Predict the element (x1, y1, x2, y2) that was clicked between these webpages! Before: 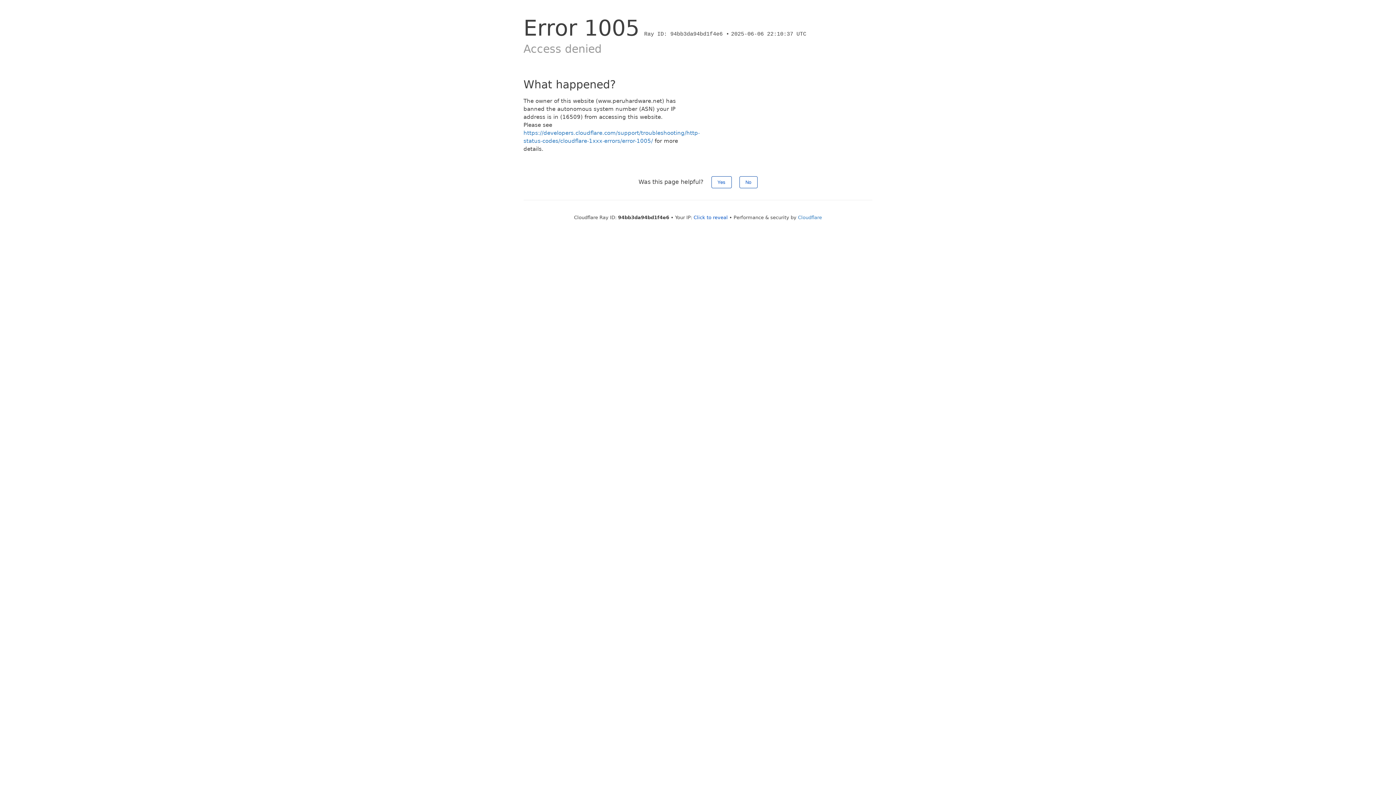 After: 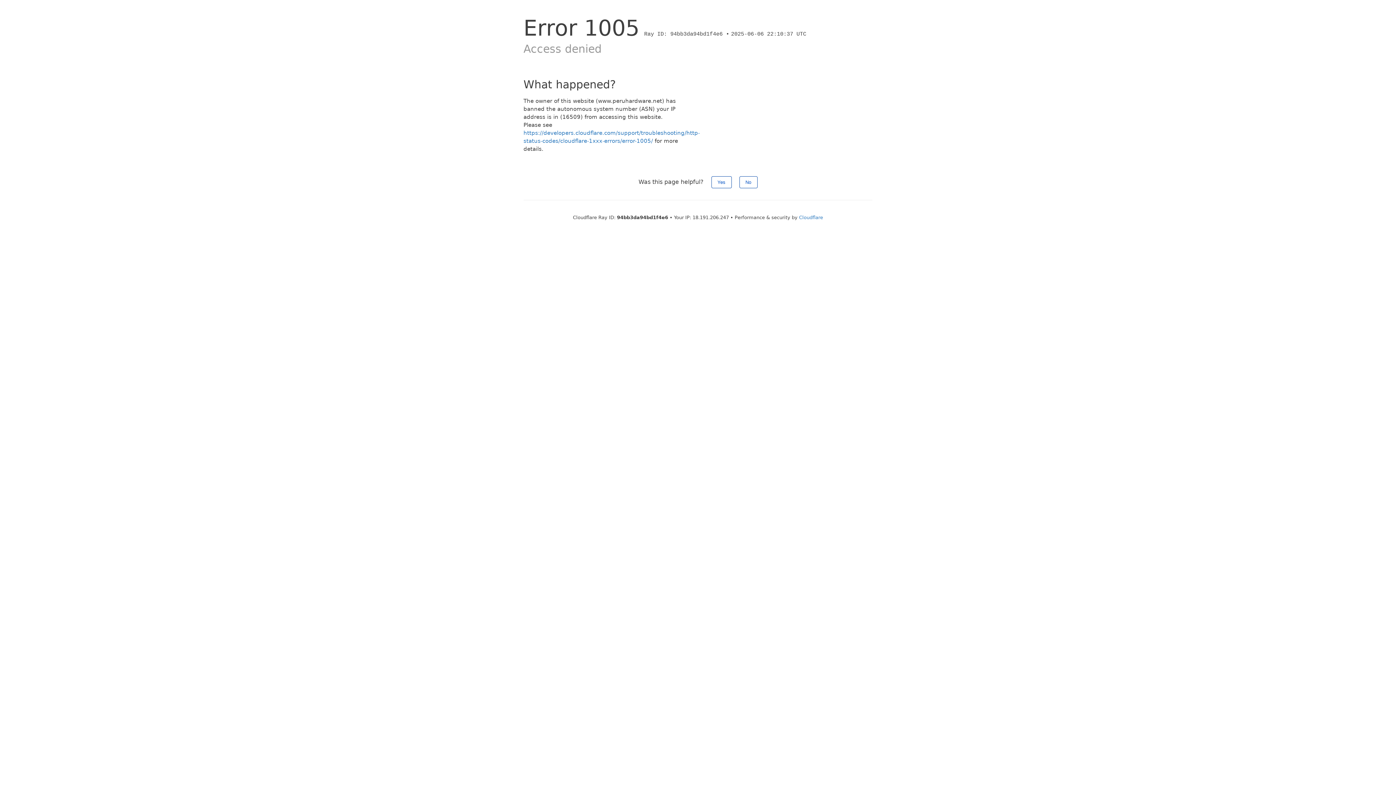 Action: bbox: (693, 214, 728, 220) label: Click to reveal